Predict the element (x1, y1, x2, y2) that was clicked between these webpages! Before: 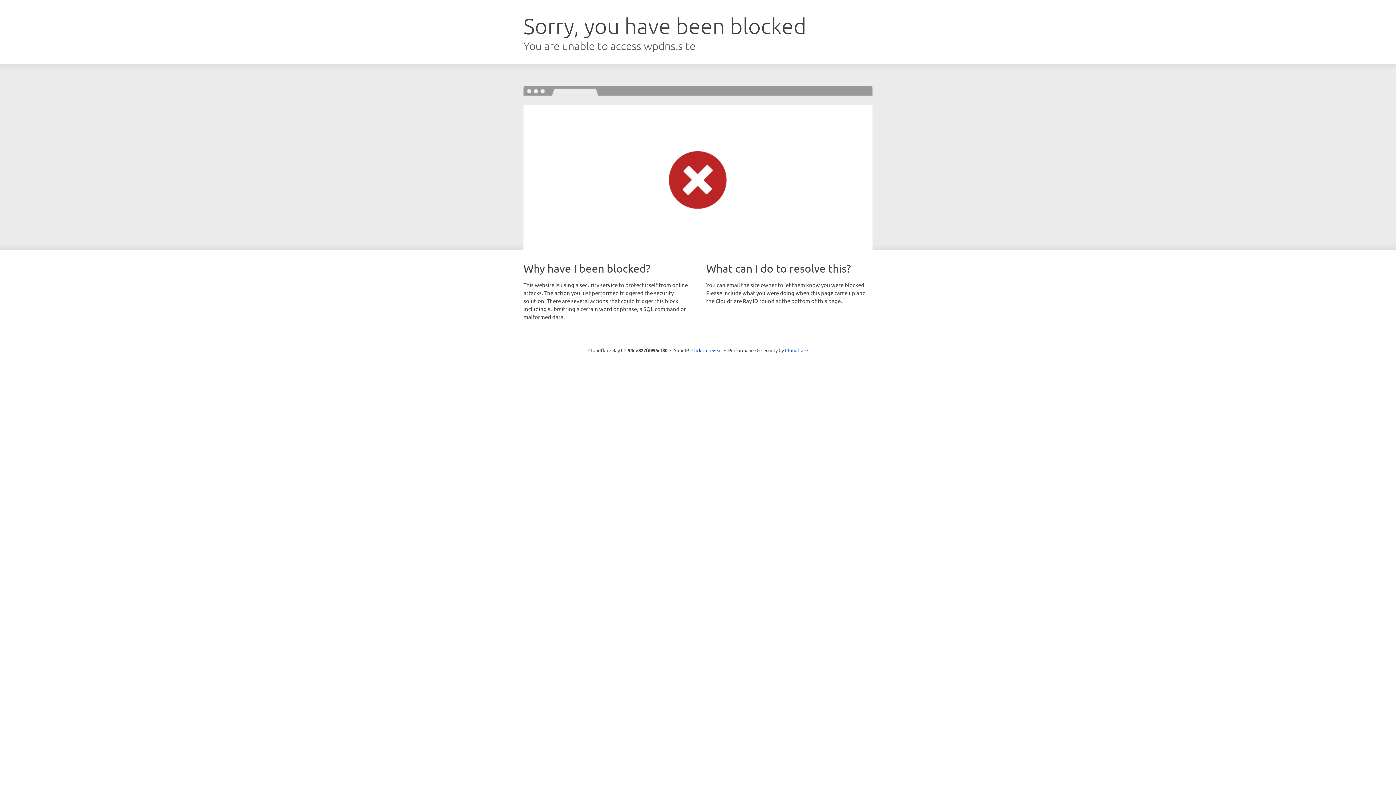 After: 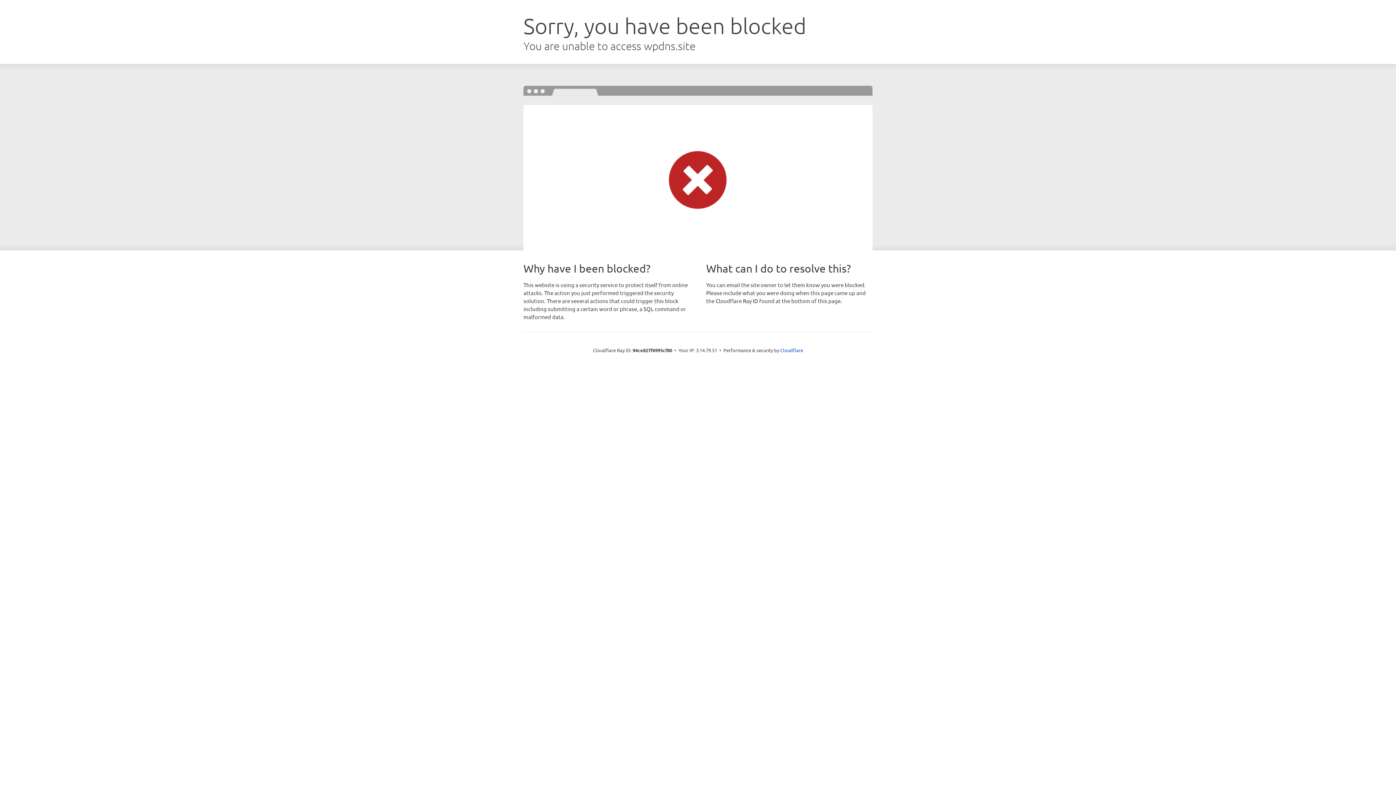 Action: label: Click to reveal bbox: (691, 346, 722, 353)